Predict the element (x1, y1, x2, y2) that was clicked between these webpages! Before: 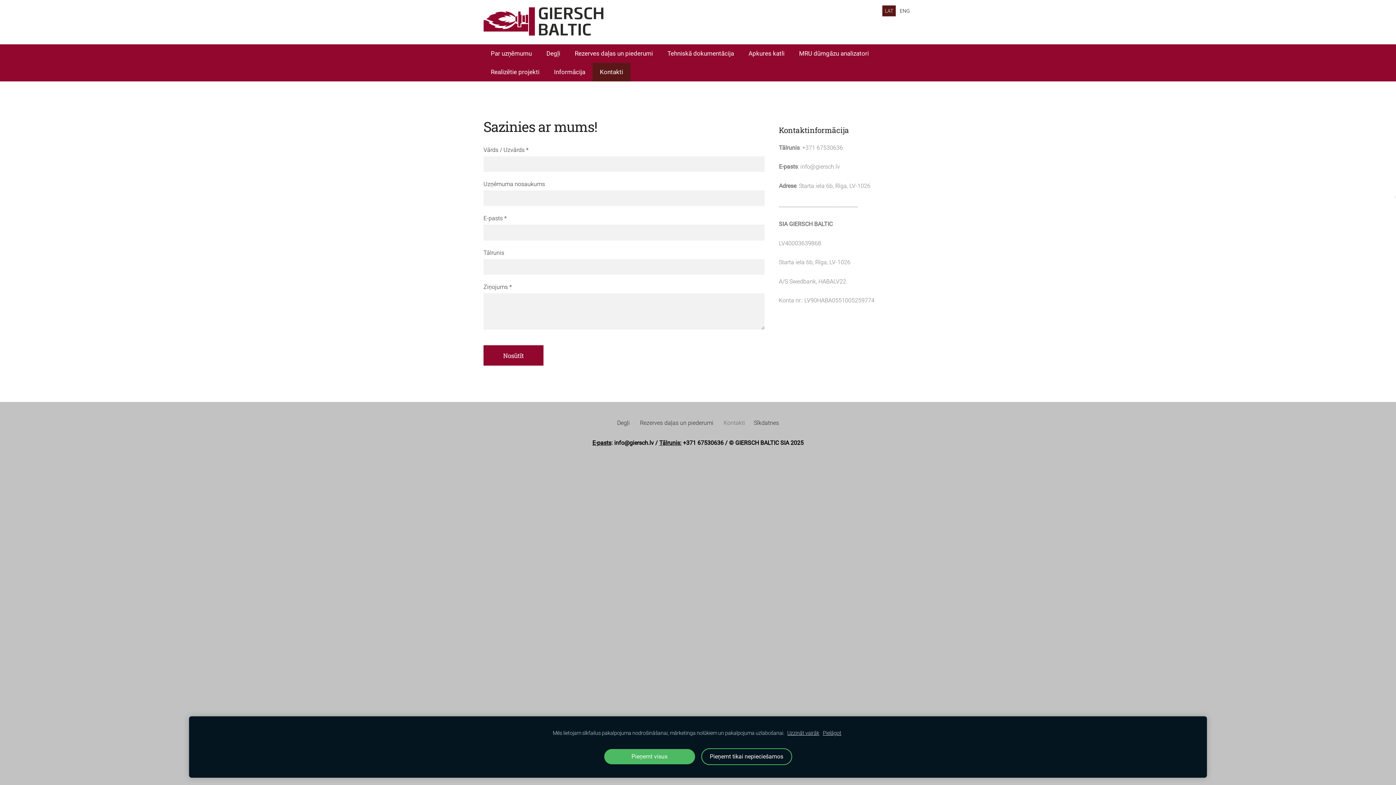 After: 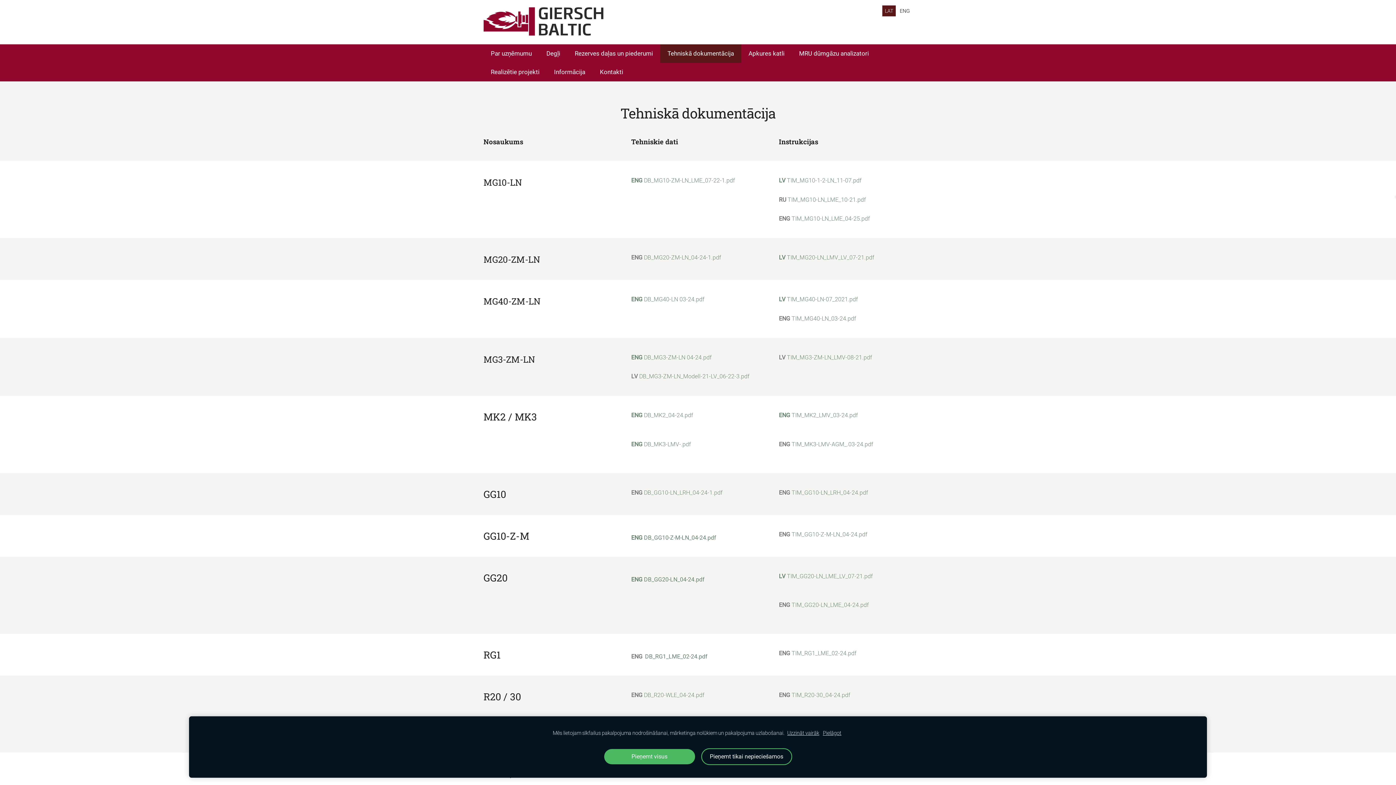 Action: bbox: (660, 44, 741, 62) label: Tehniskā dokumentācija